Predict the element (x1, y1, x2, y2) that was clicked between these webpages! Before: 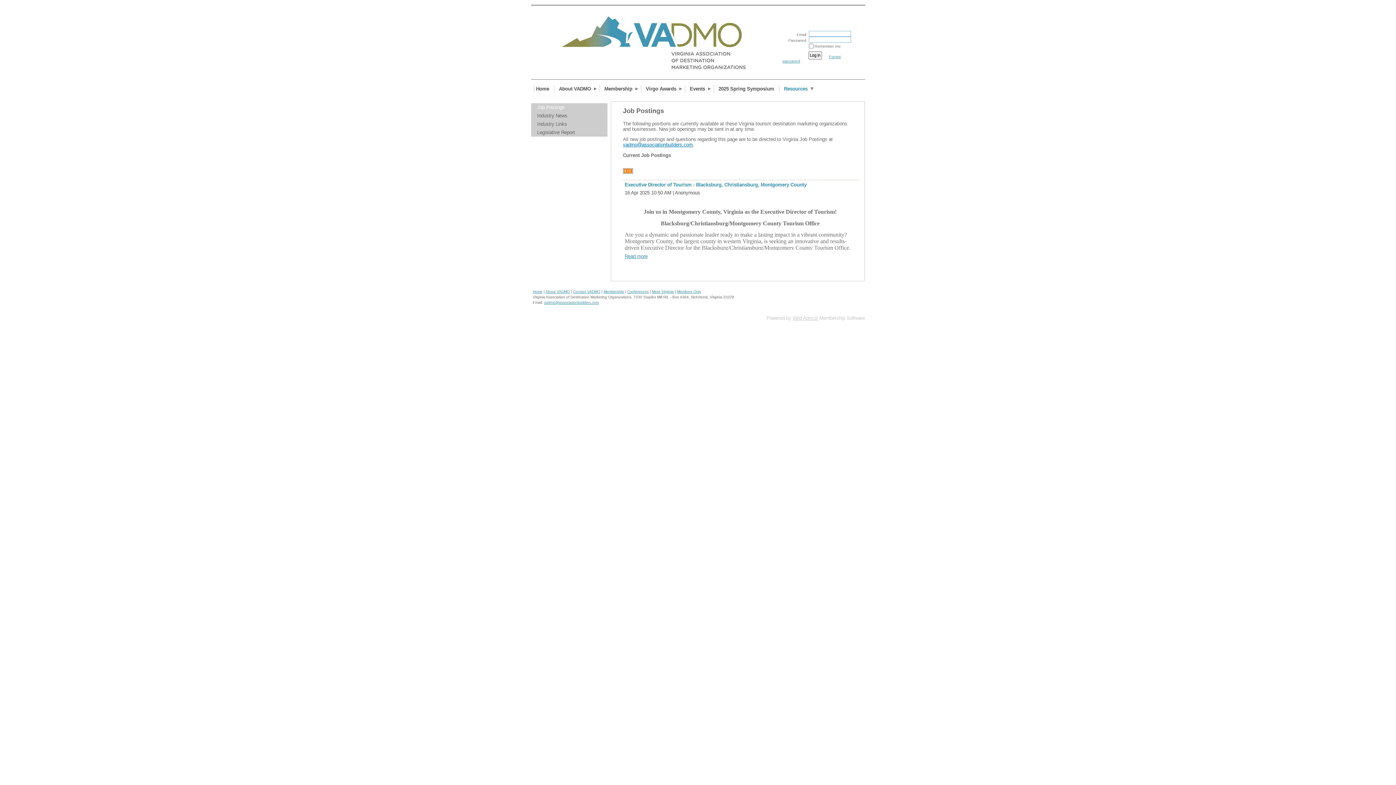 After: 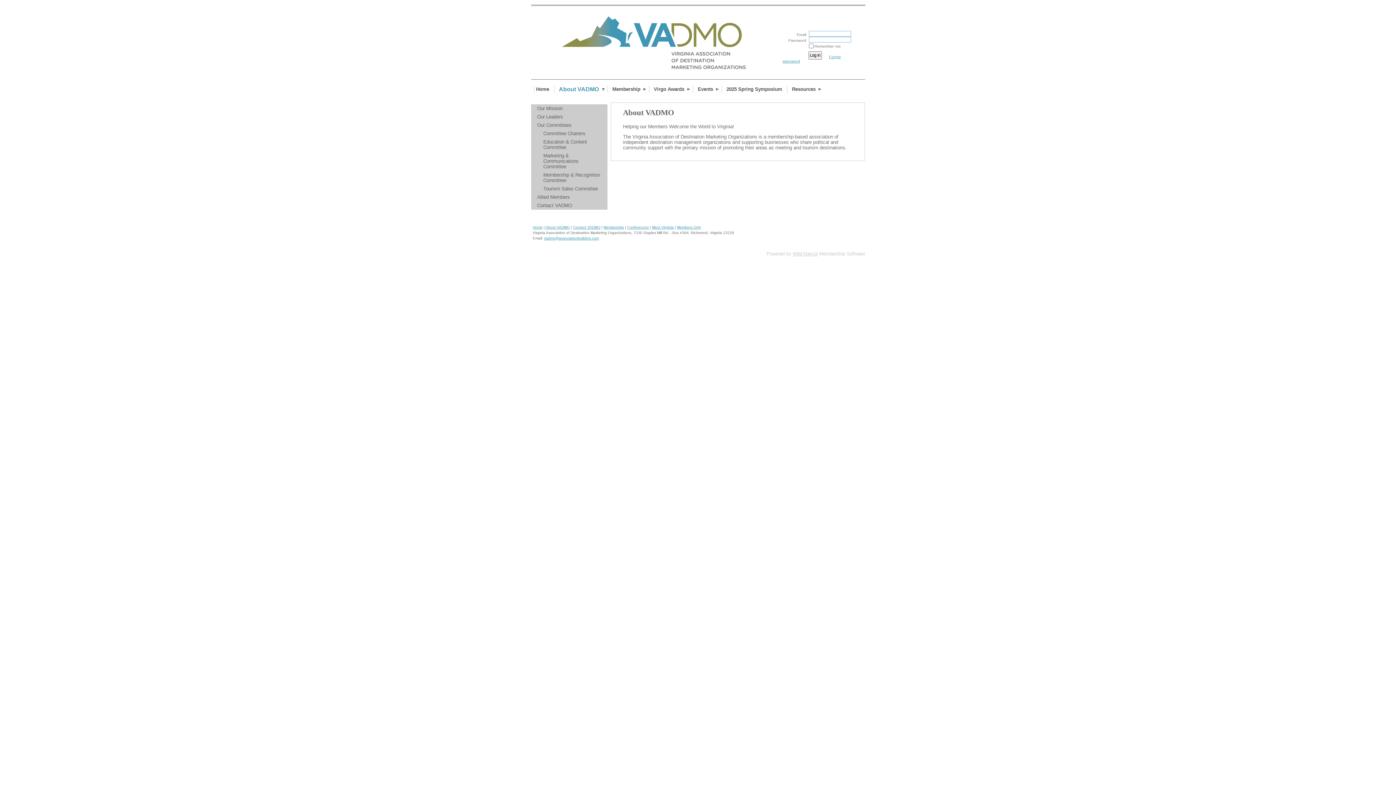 Action: label: About VADMO bbox: (557, 84, 592, 93)